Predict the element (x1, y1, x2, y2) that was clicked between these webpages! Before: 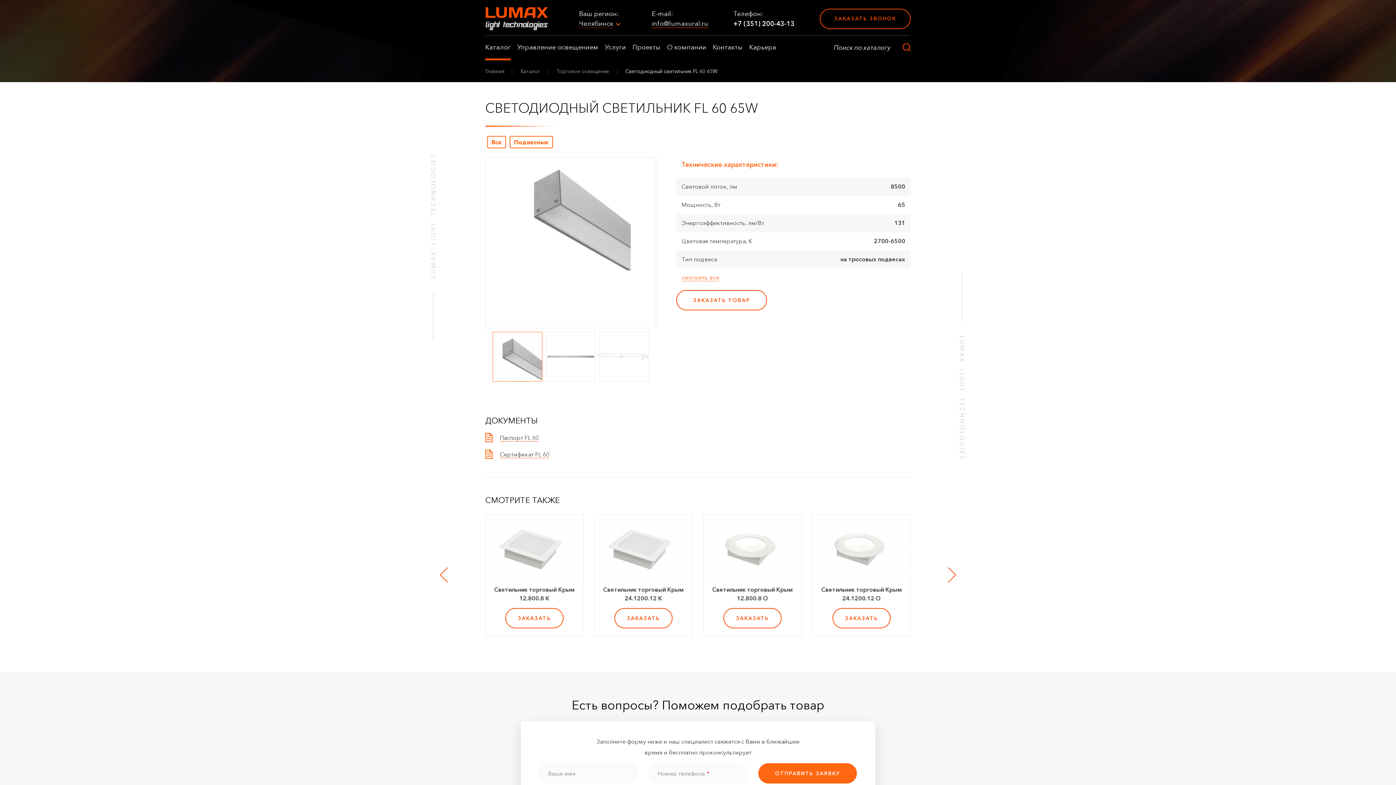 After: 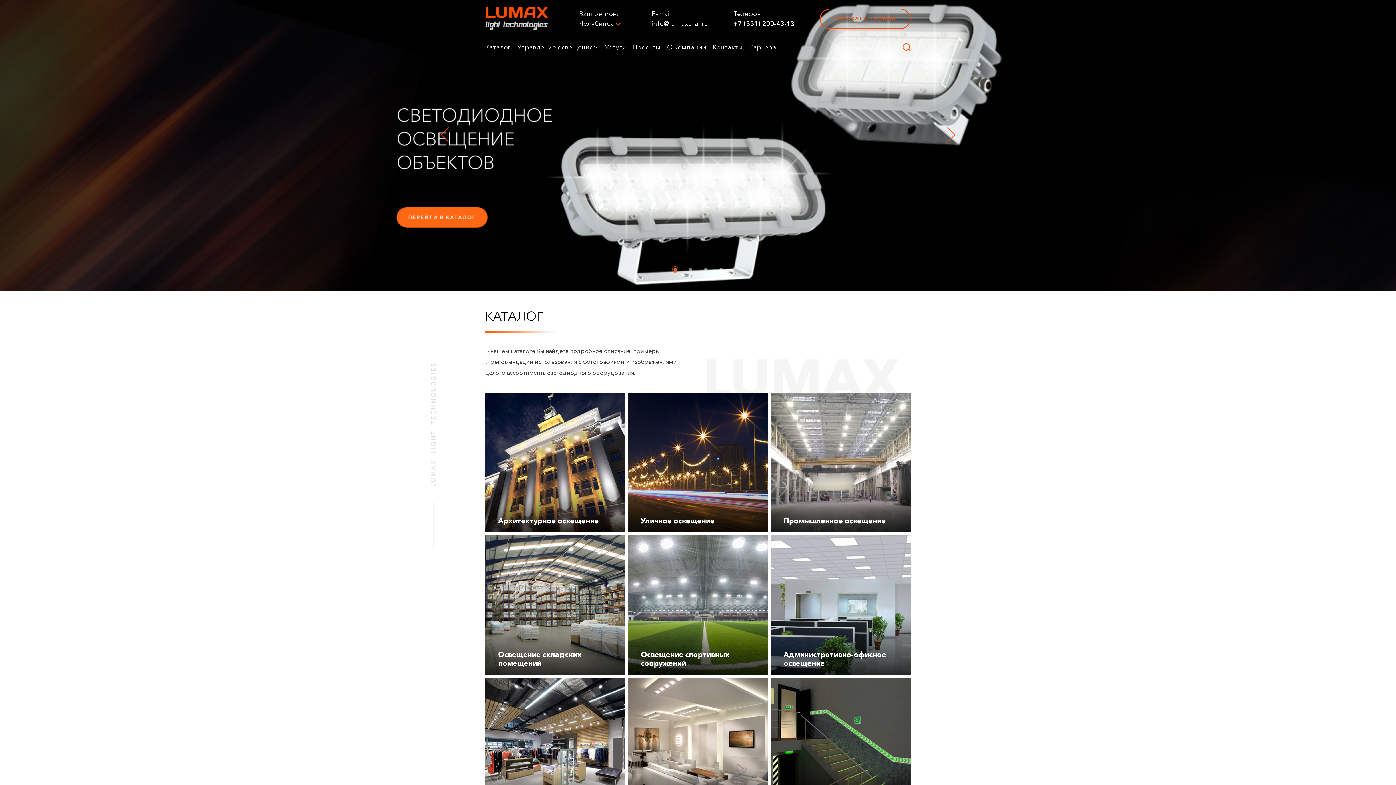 Action: label: Главная bbox: (485, 68, 504, 74)